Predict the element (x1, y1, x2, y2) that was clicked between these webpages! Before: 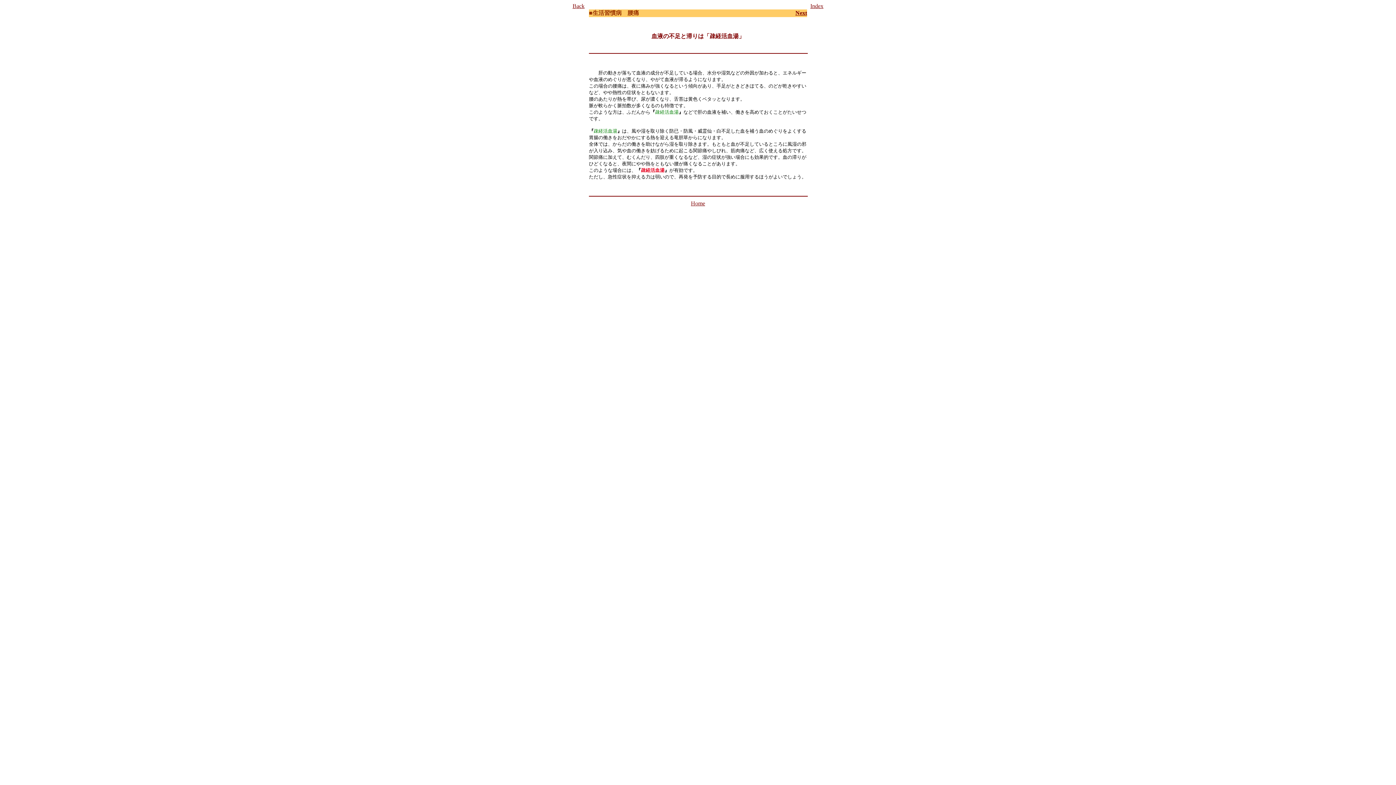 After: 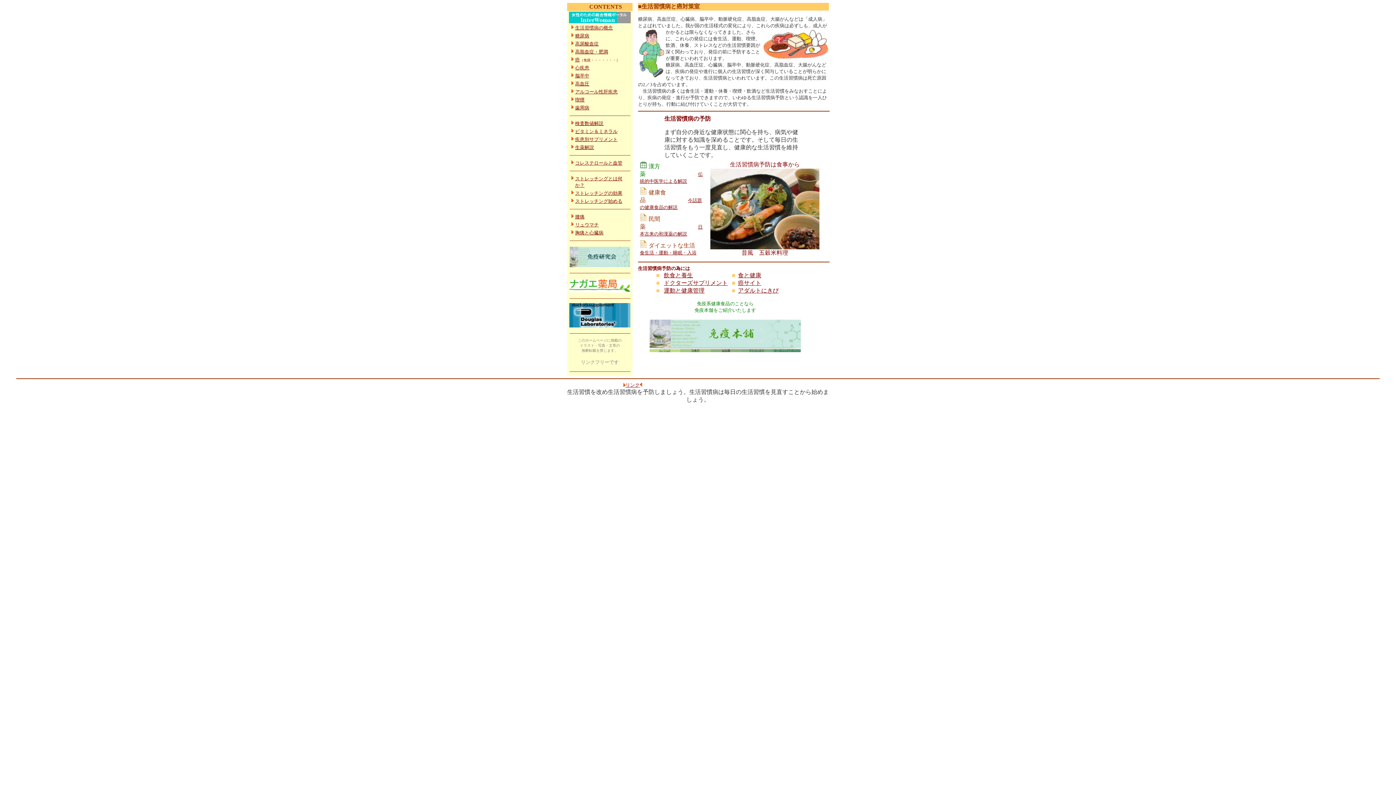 Action: bbox: (691, 200, 705, 206) label: Home